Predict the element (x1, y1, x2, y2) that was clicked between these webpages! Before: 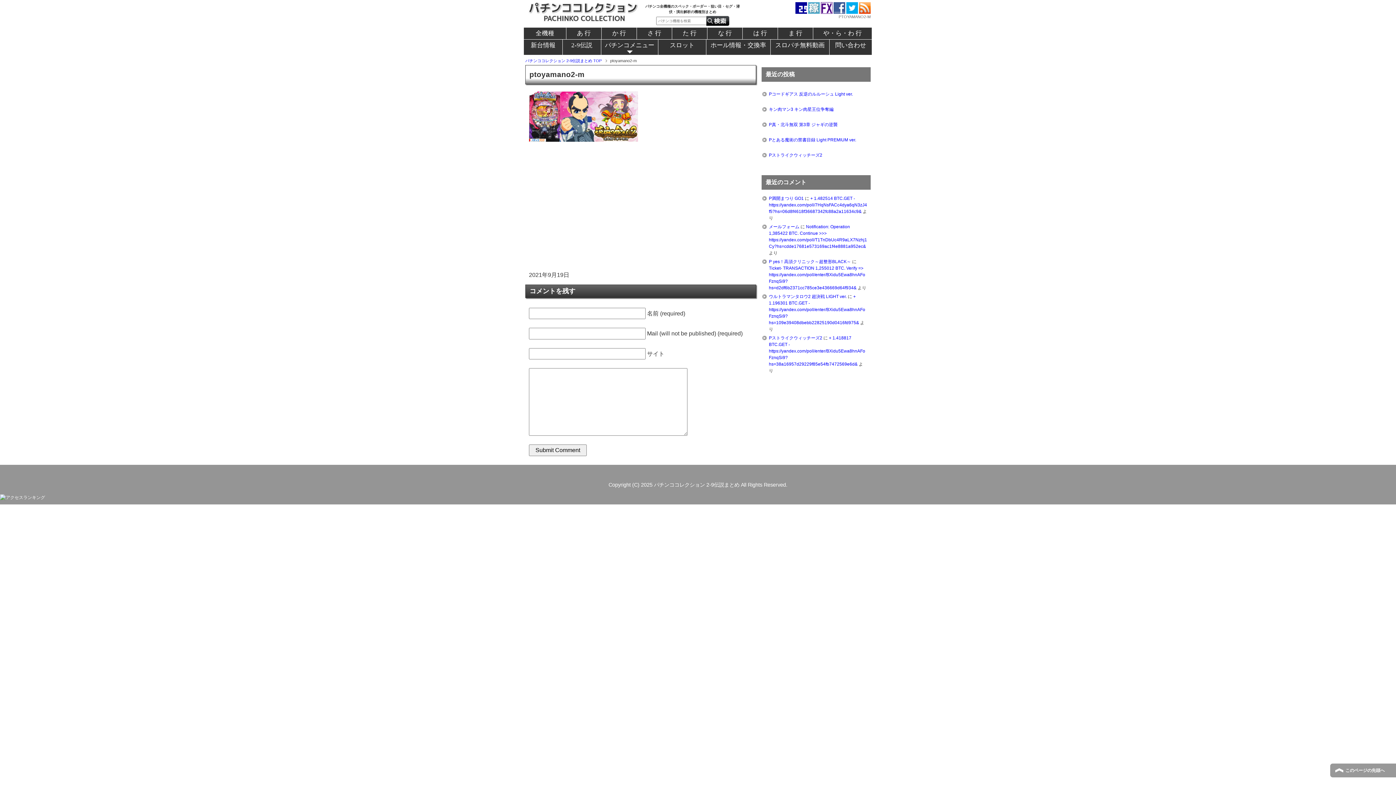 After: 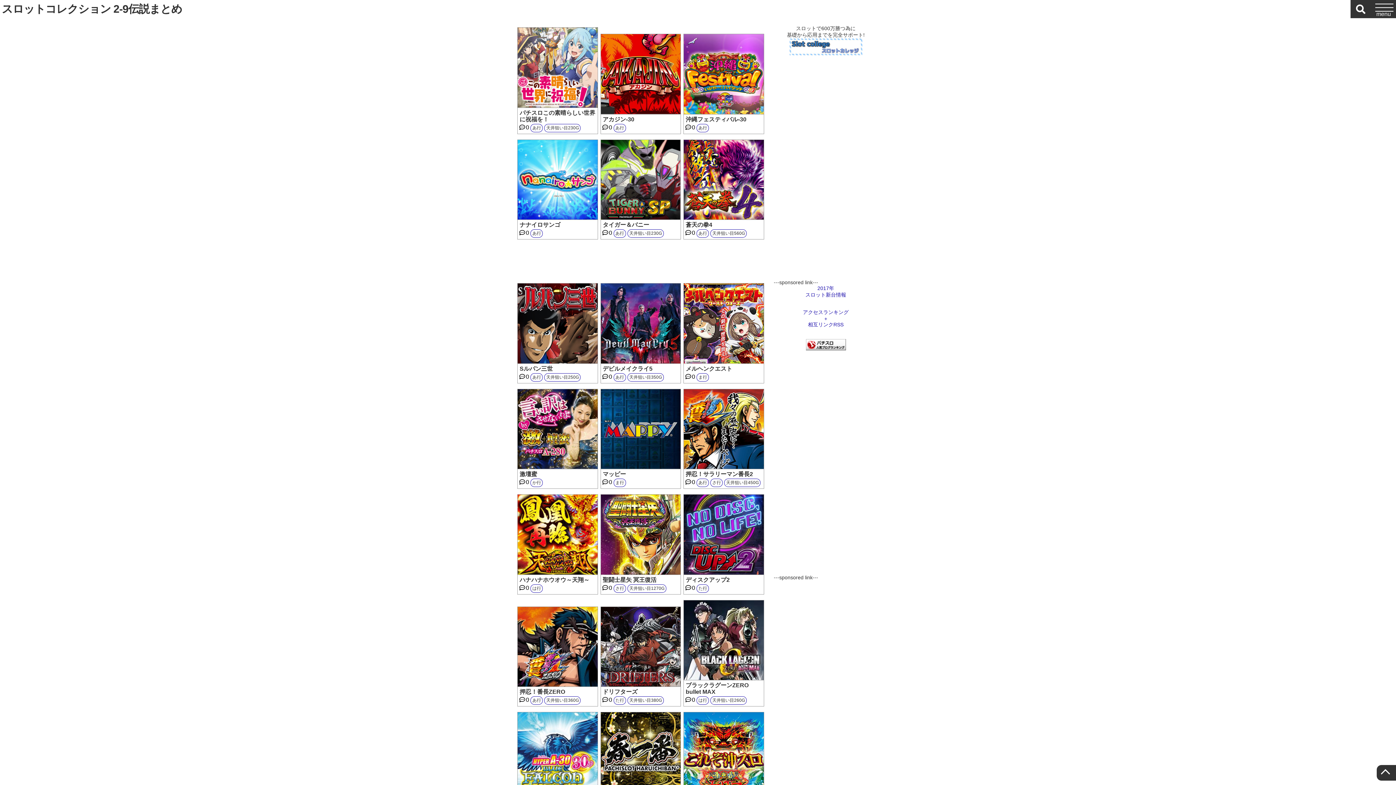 Action: label: スロット bbox: (658, 39, 706, 54)